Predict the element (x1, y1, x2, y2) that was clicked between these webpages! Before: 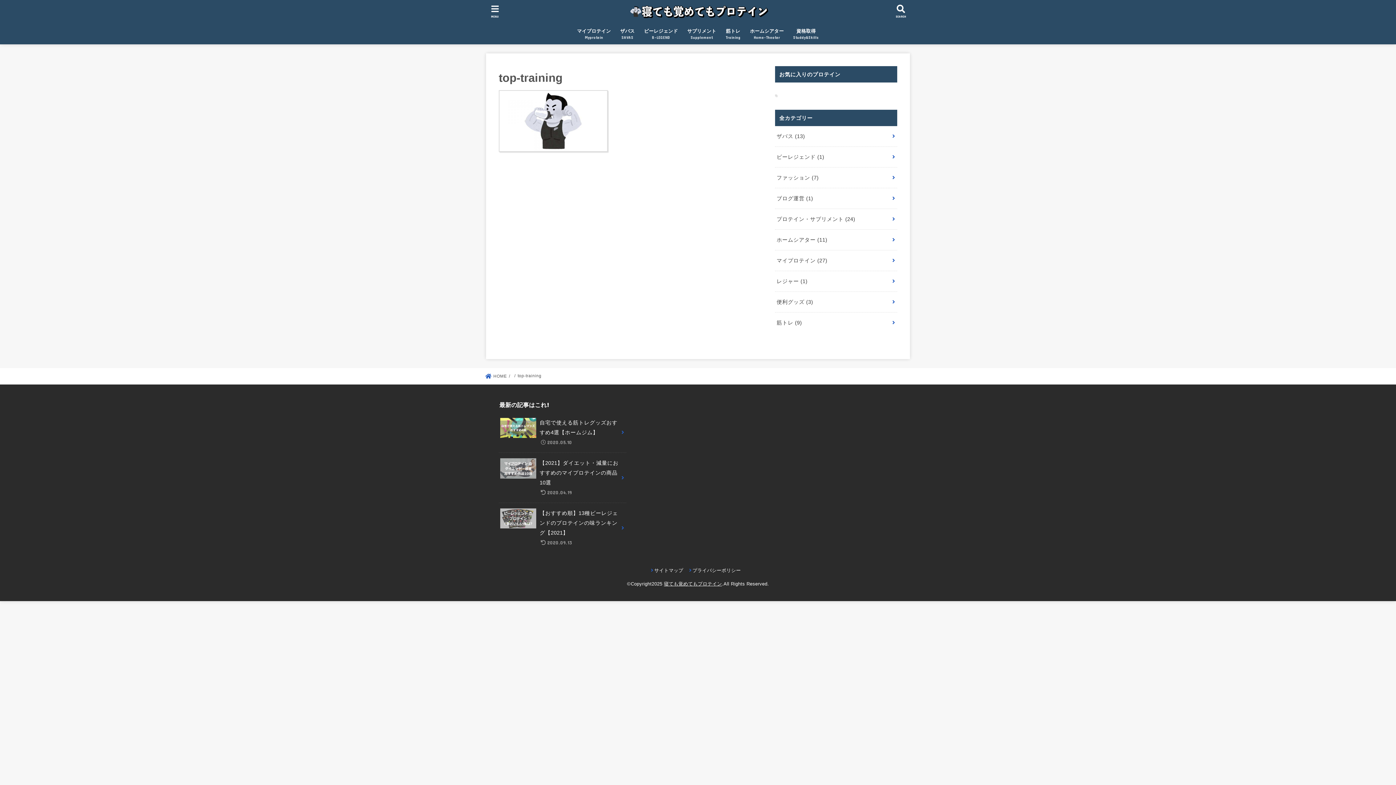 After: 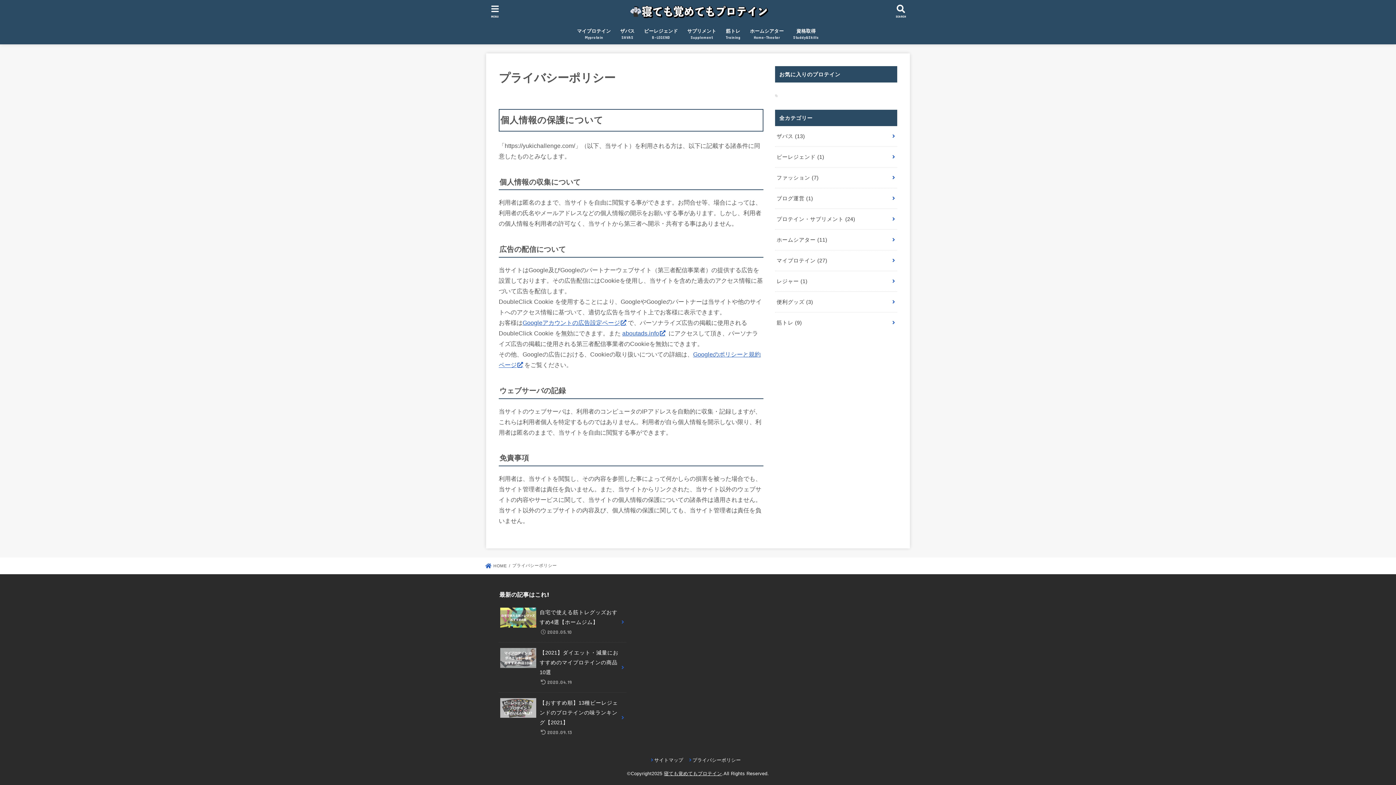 Action: bbox: (689, 567, 741, 573) label: プライバシーポリシー